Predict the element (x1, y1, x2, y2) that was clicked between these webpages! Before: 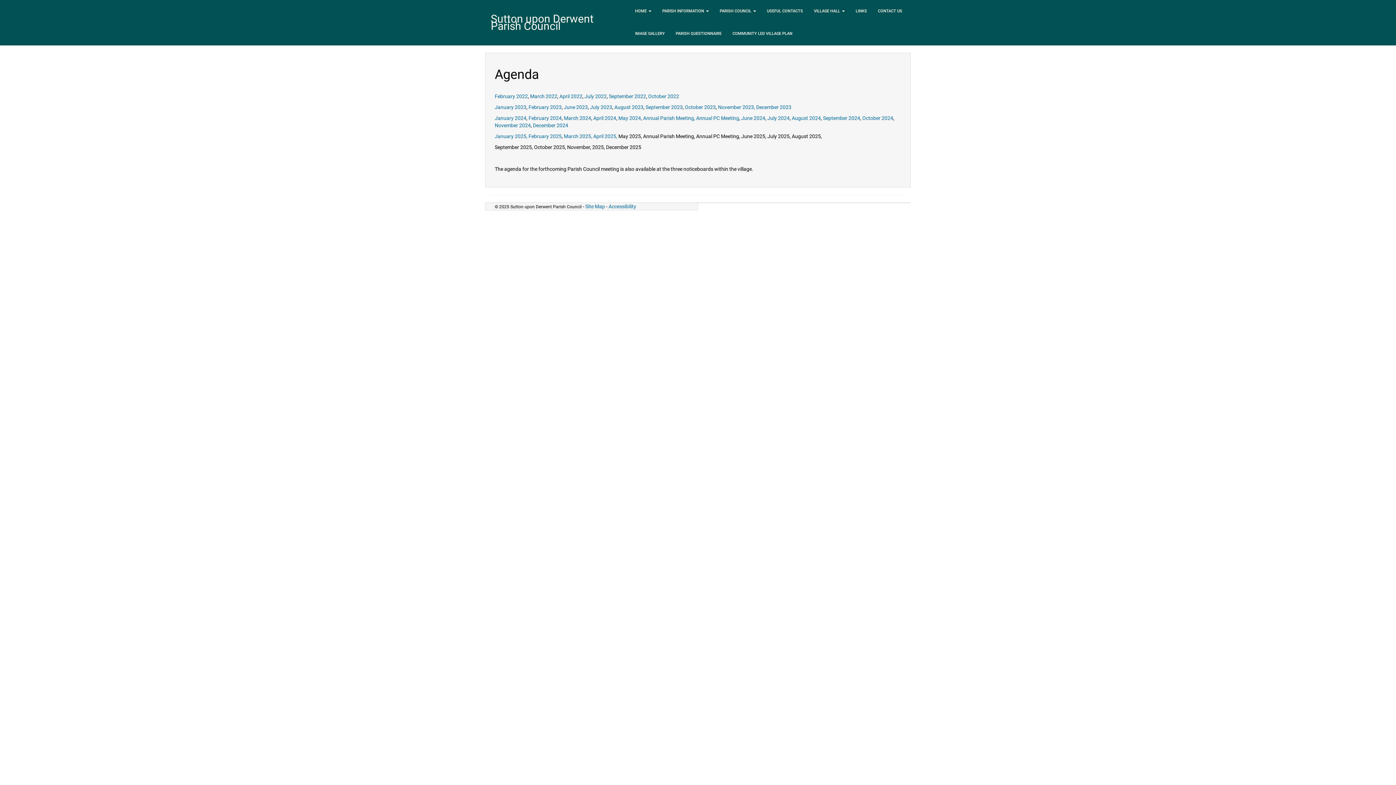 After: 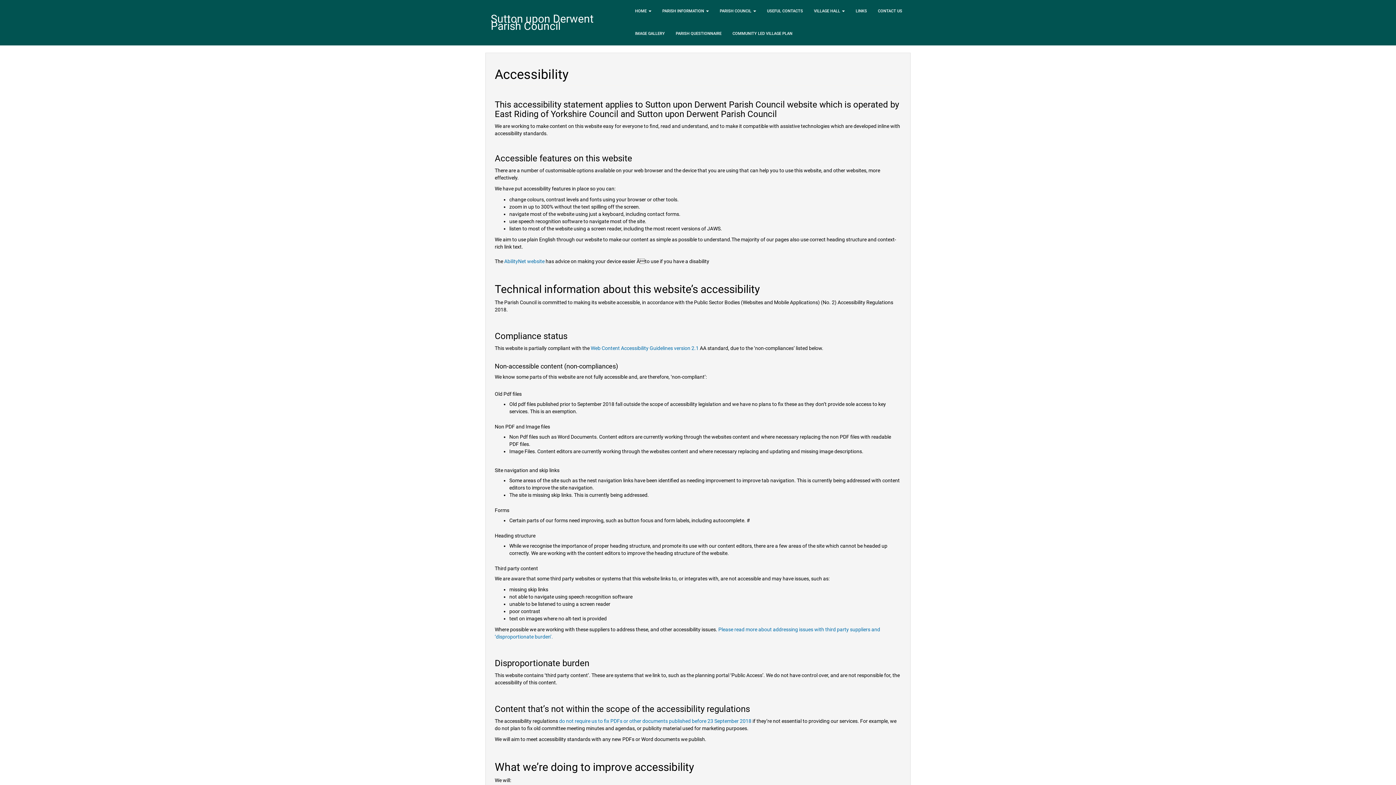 Action: label: Accessibility bbox: (608, 203, 636, 209)